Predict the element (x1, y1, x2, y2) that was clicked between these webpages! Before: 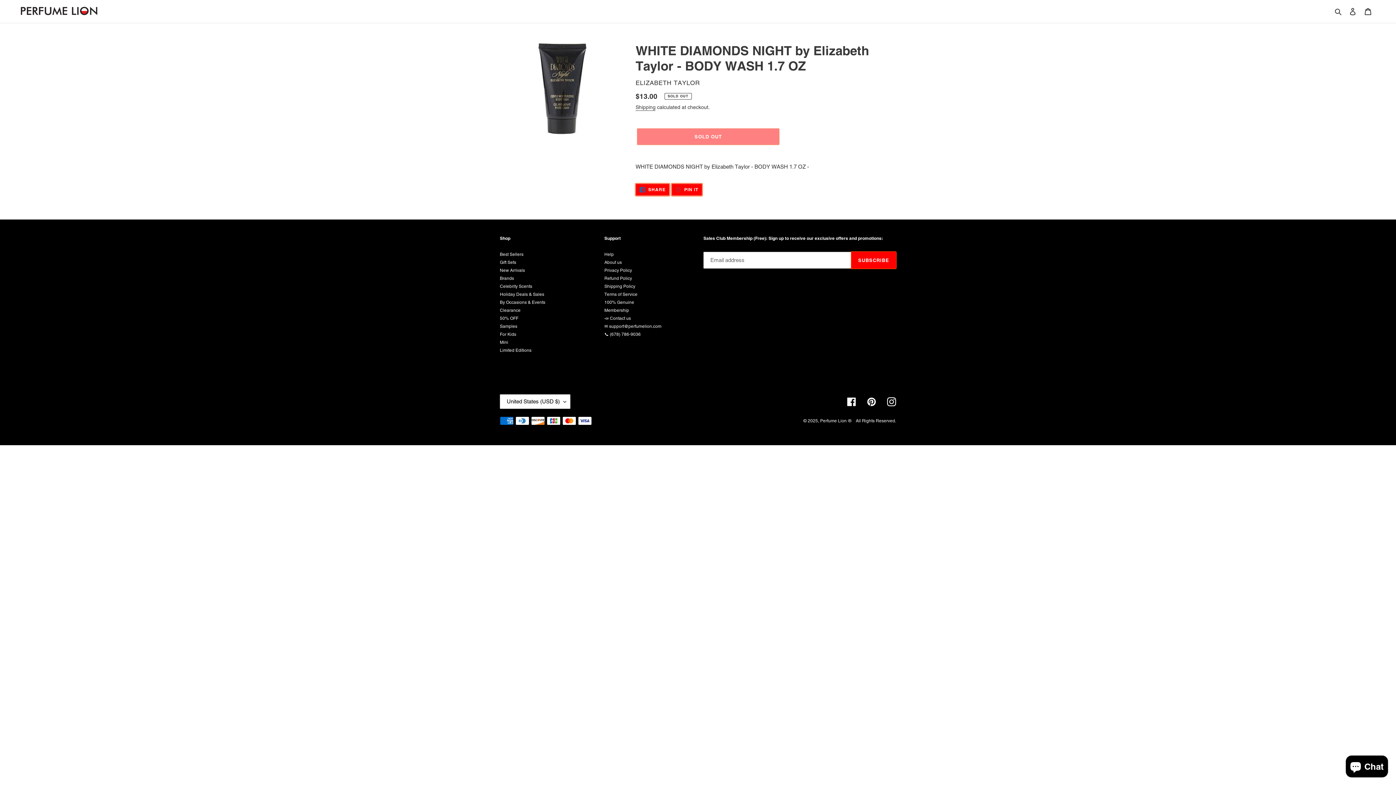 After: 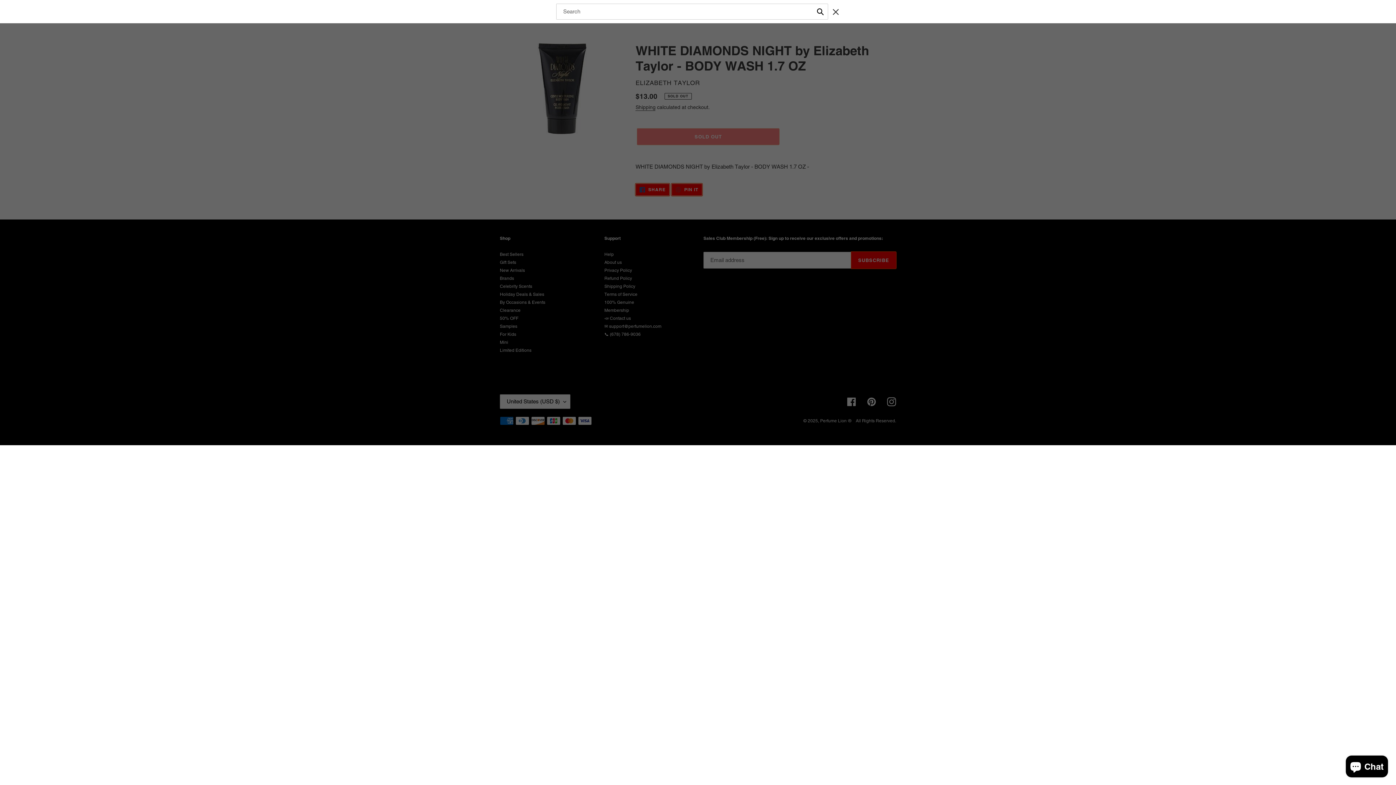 Action: label: Search bbox: (1332, 6, 1345, 15)